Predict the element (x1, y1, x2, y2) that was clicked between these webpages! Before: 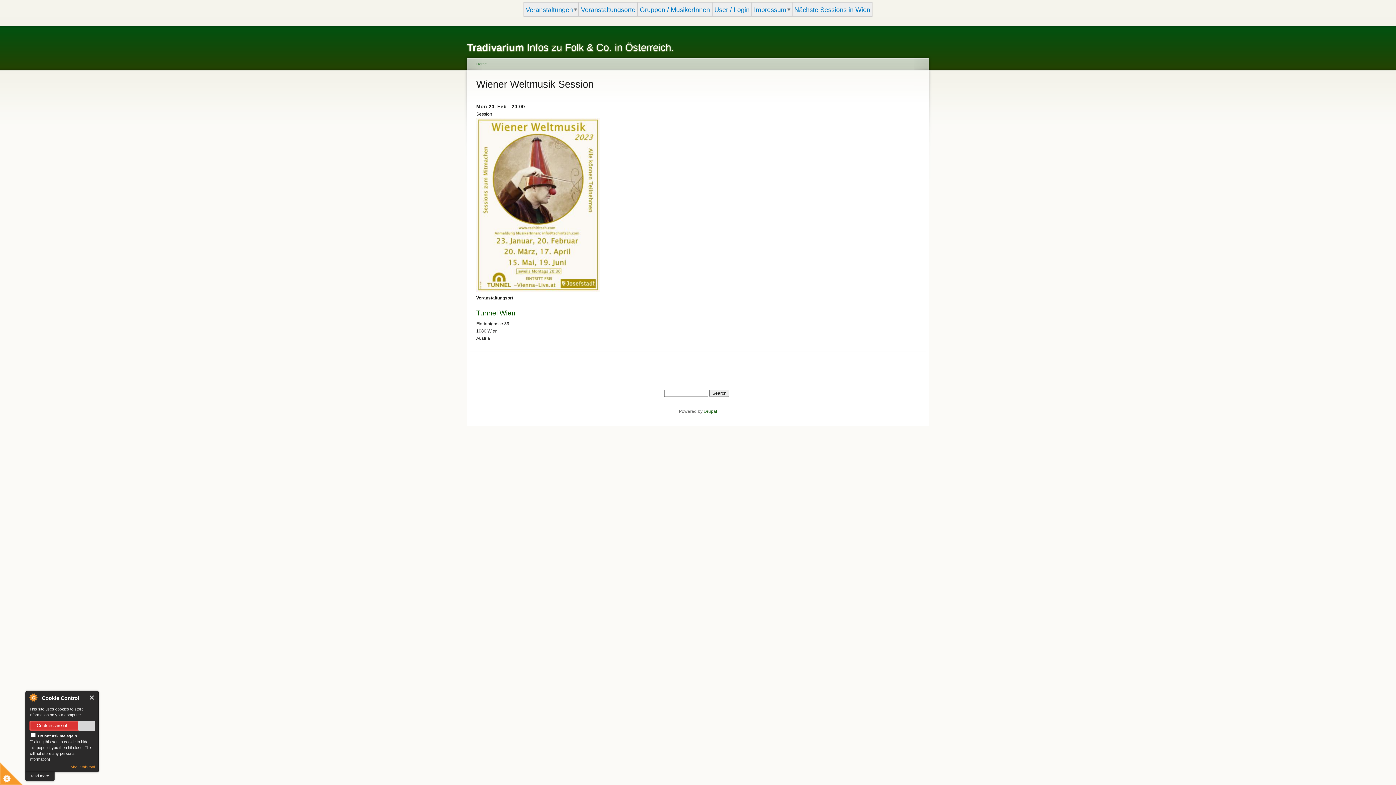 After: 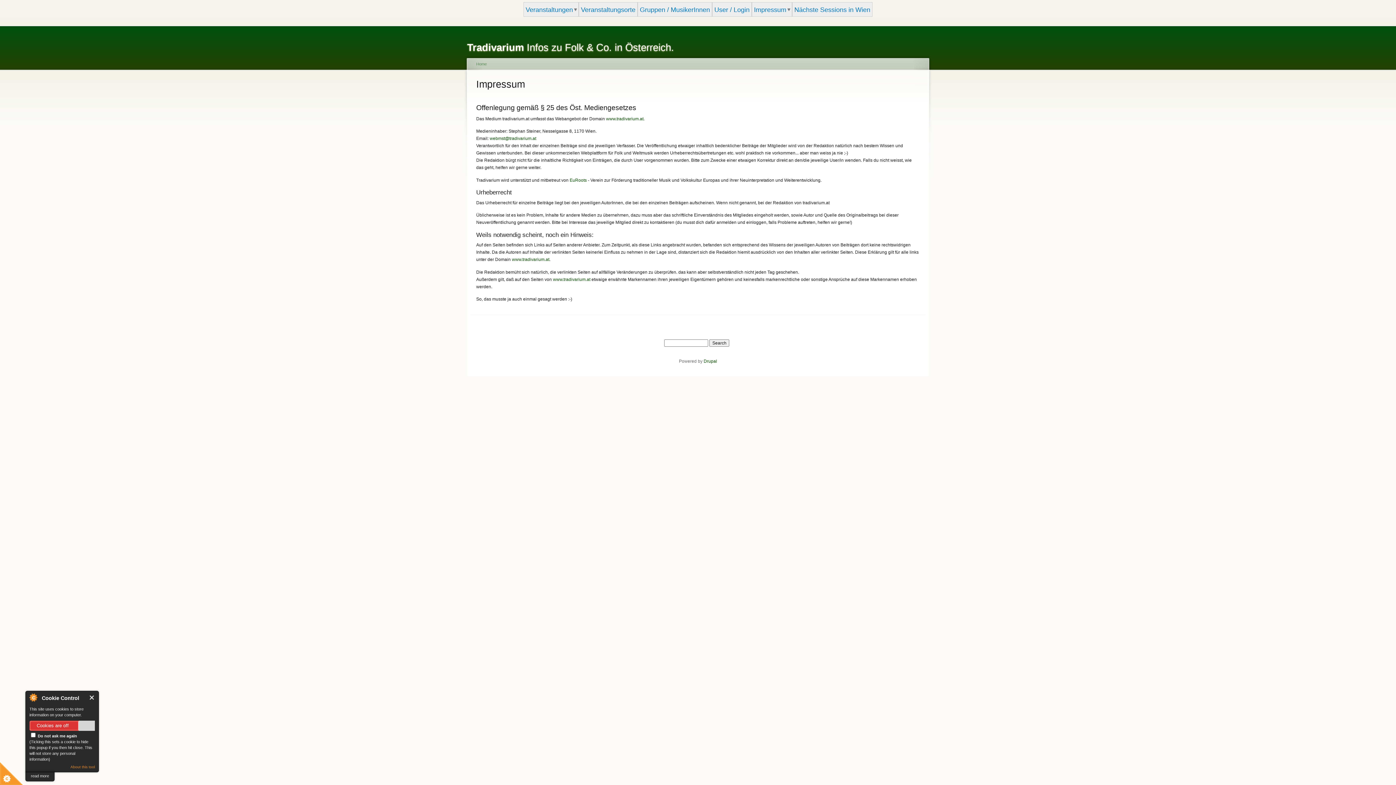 Action: bbox: (752, 2, 792, 16) label: Impressum